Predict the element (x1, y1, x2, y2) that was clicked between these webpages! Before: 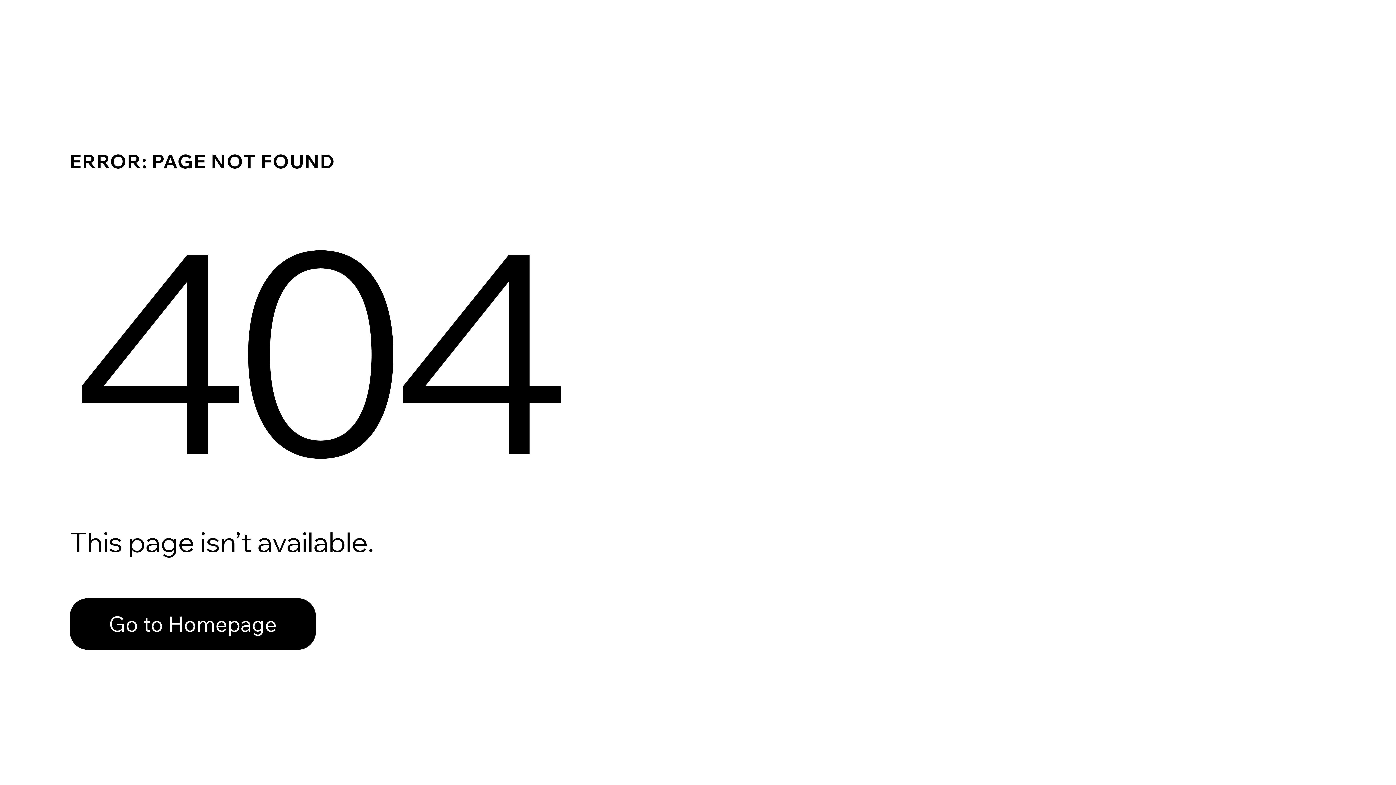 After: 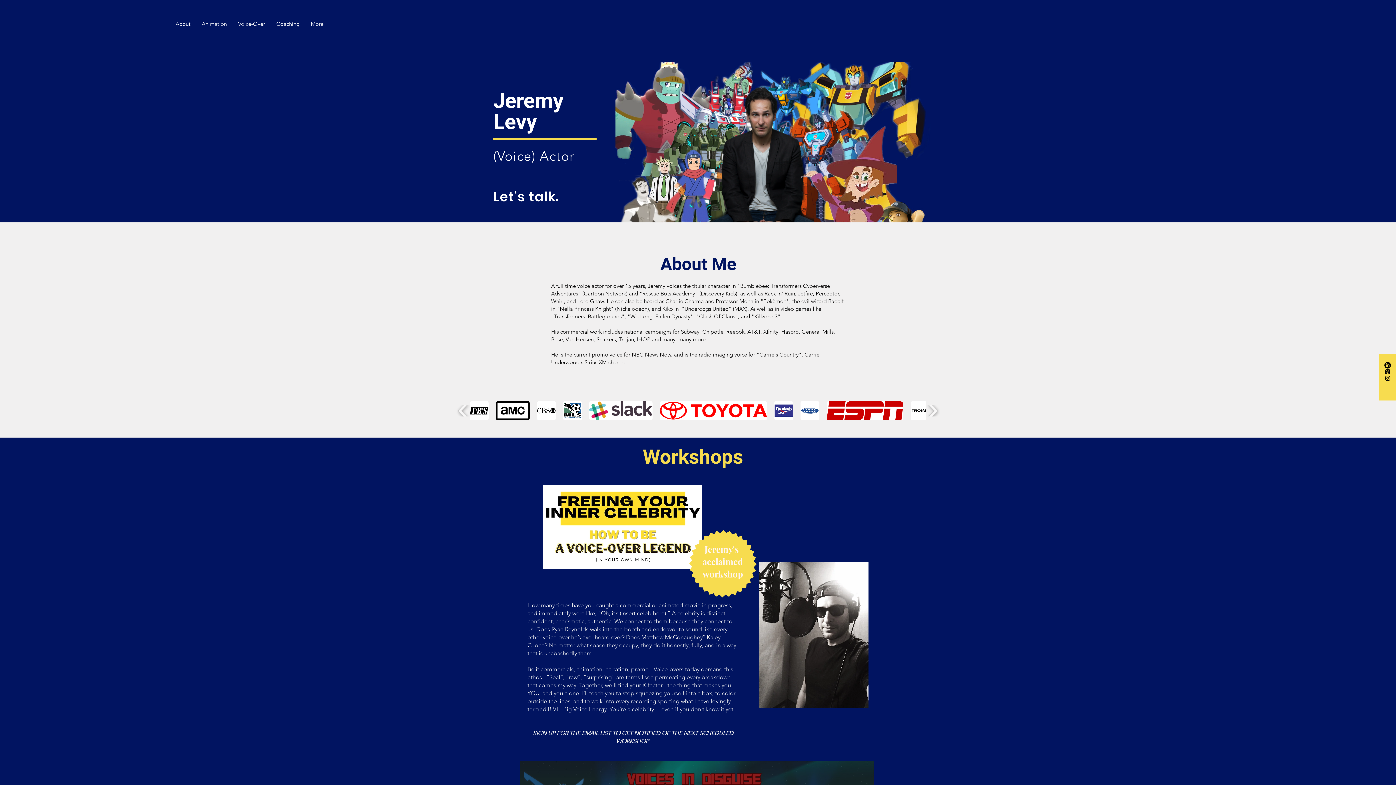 Action: label: Go to Homepage bbox: (69, 598, 316, 650)